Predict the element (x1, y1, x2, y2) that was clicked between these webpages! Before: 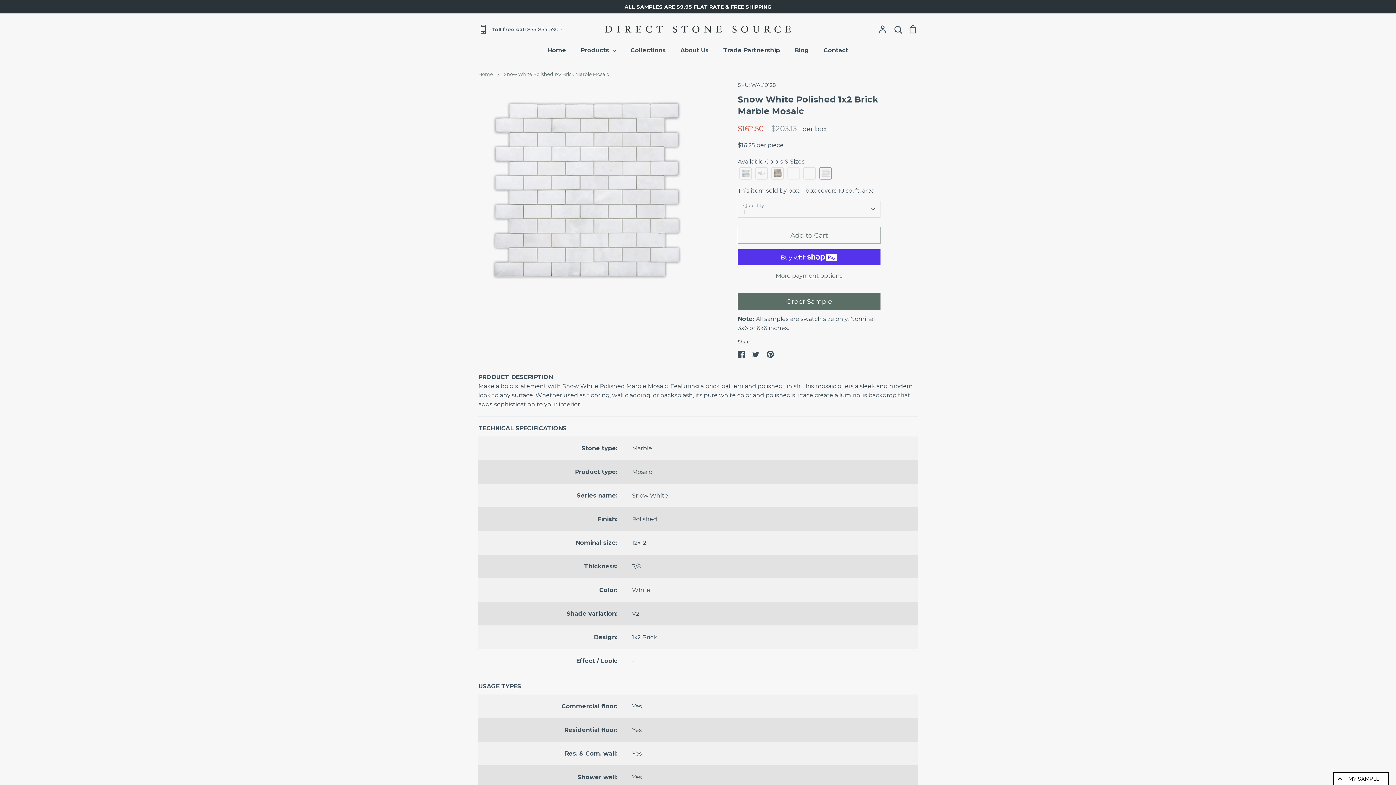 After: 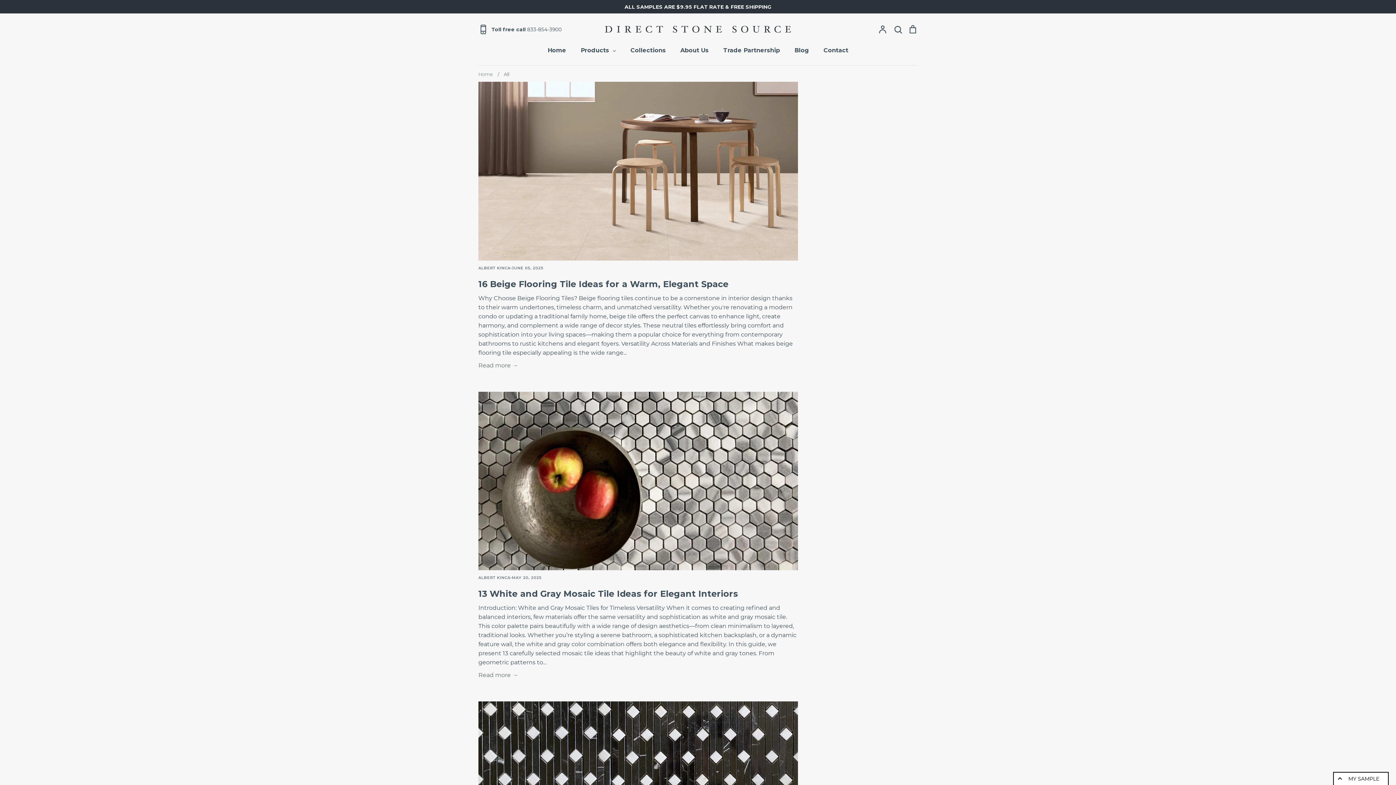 Action: label: Blog bbox: (787, 41, 816, 59)